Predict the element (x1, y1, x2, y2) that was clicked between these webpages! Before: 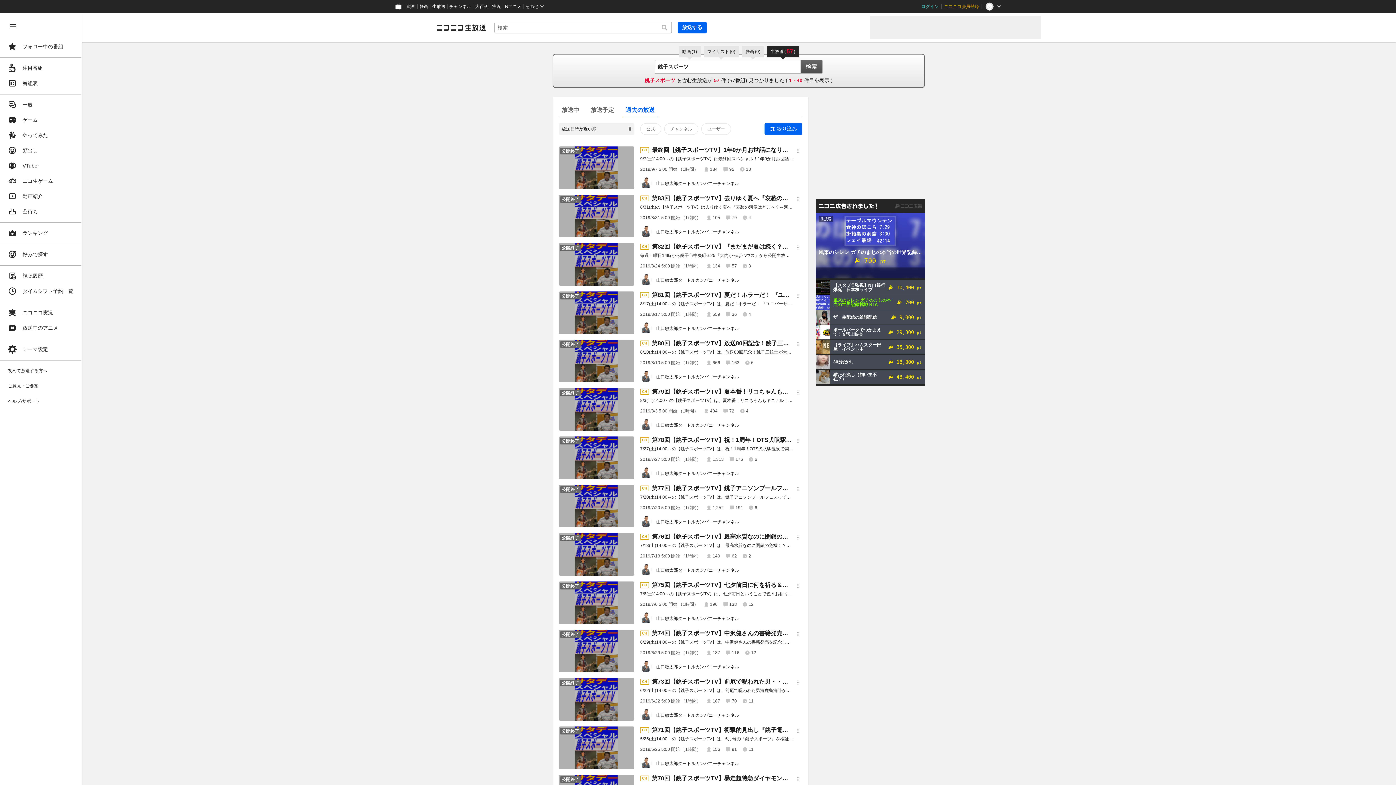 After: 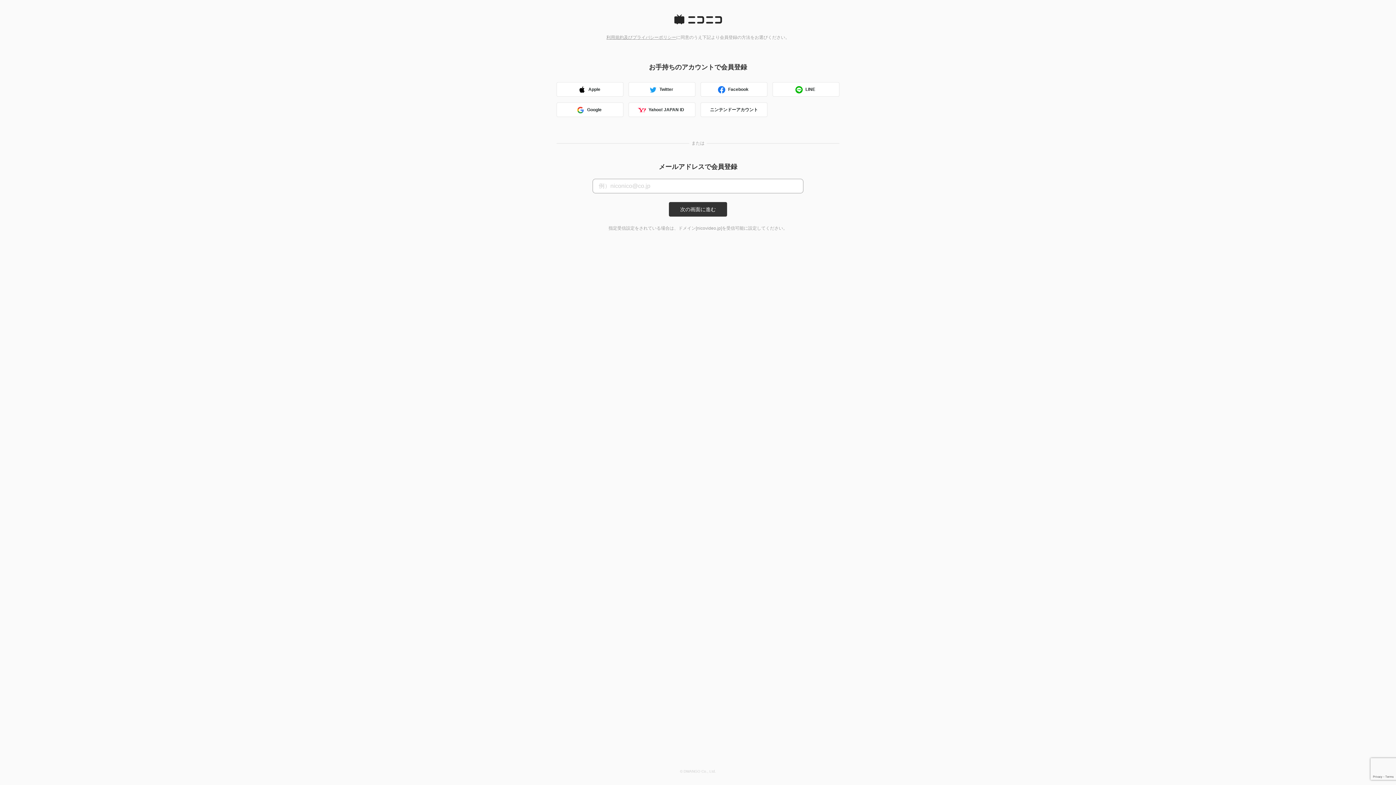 Action: label: ニコニコ会員登録 bbox: (941, 0, 982, 13)